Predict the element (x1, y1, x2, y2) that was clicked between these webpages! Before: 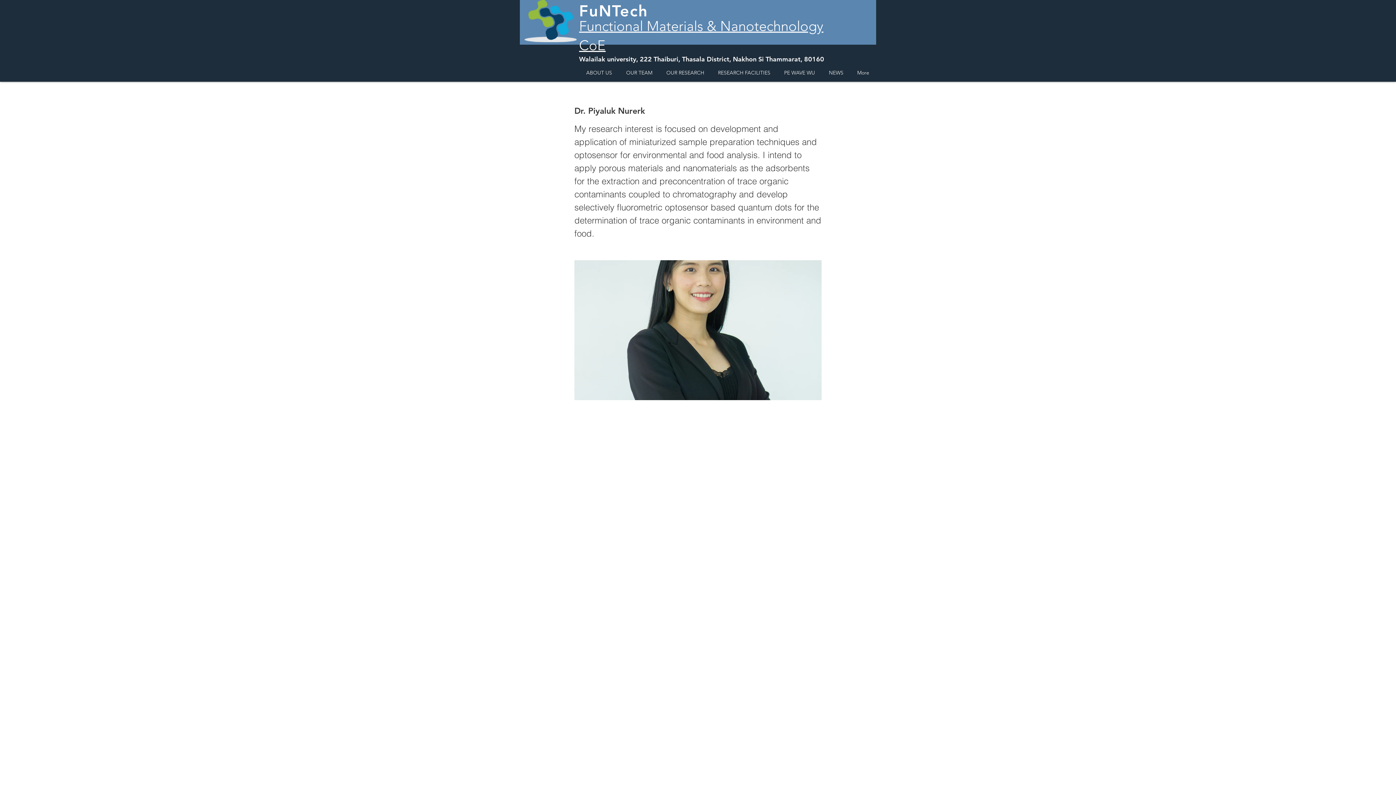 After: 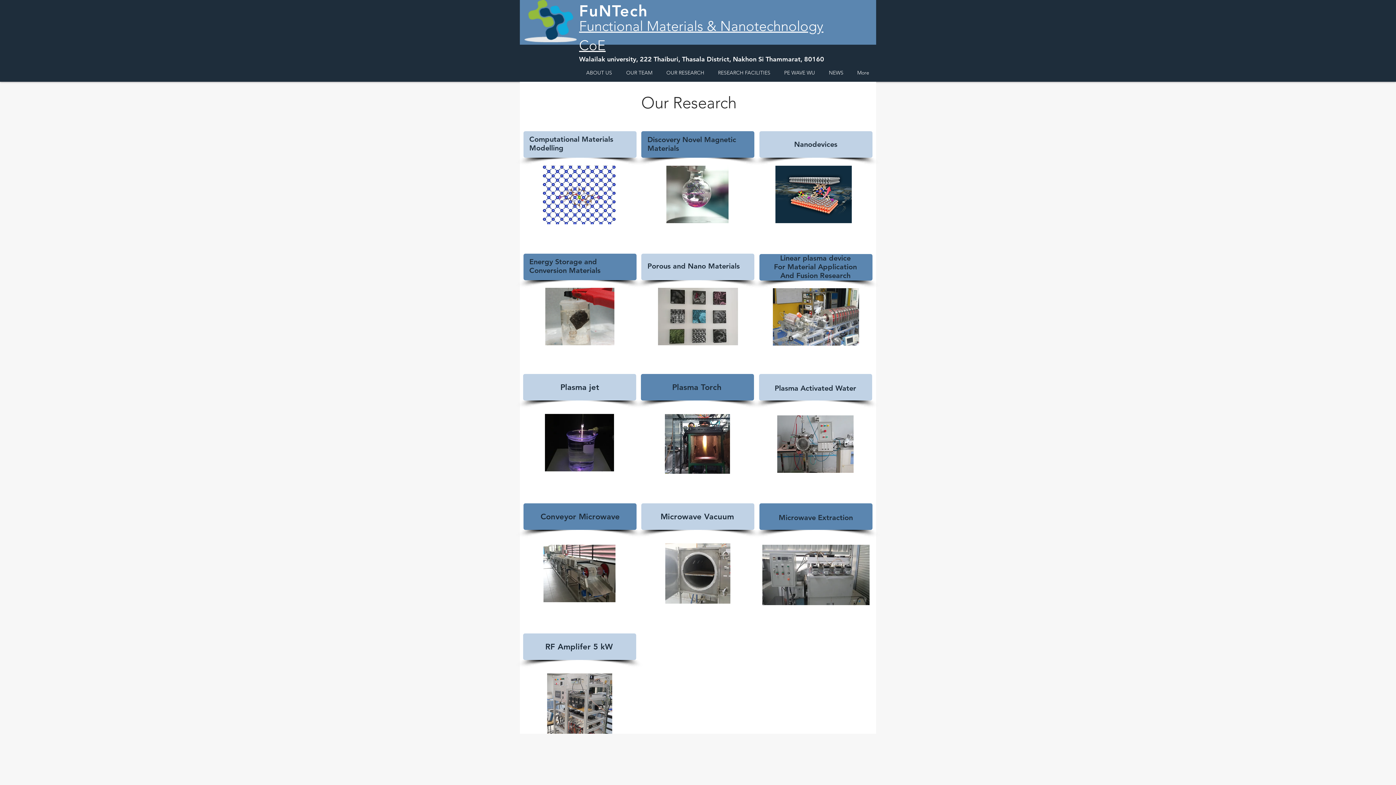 Action: label: OUR RESEARCH bbox: (659, 63, 711, 81)